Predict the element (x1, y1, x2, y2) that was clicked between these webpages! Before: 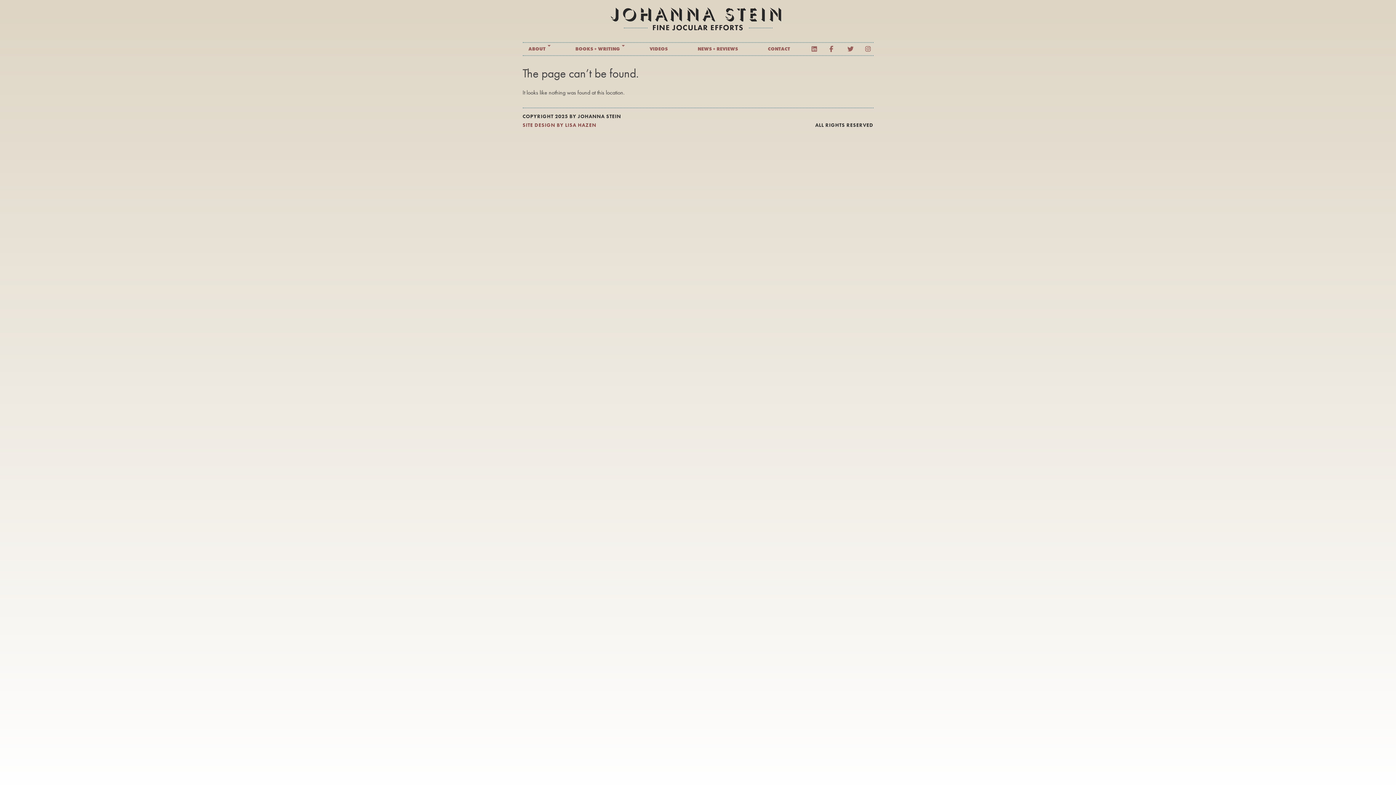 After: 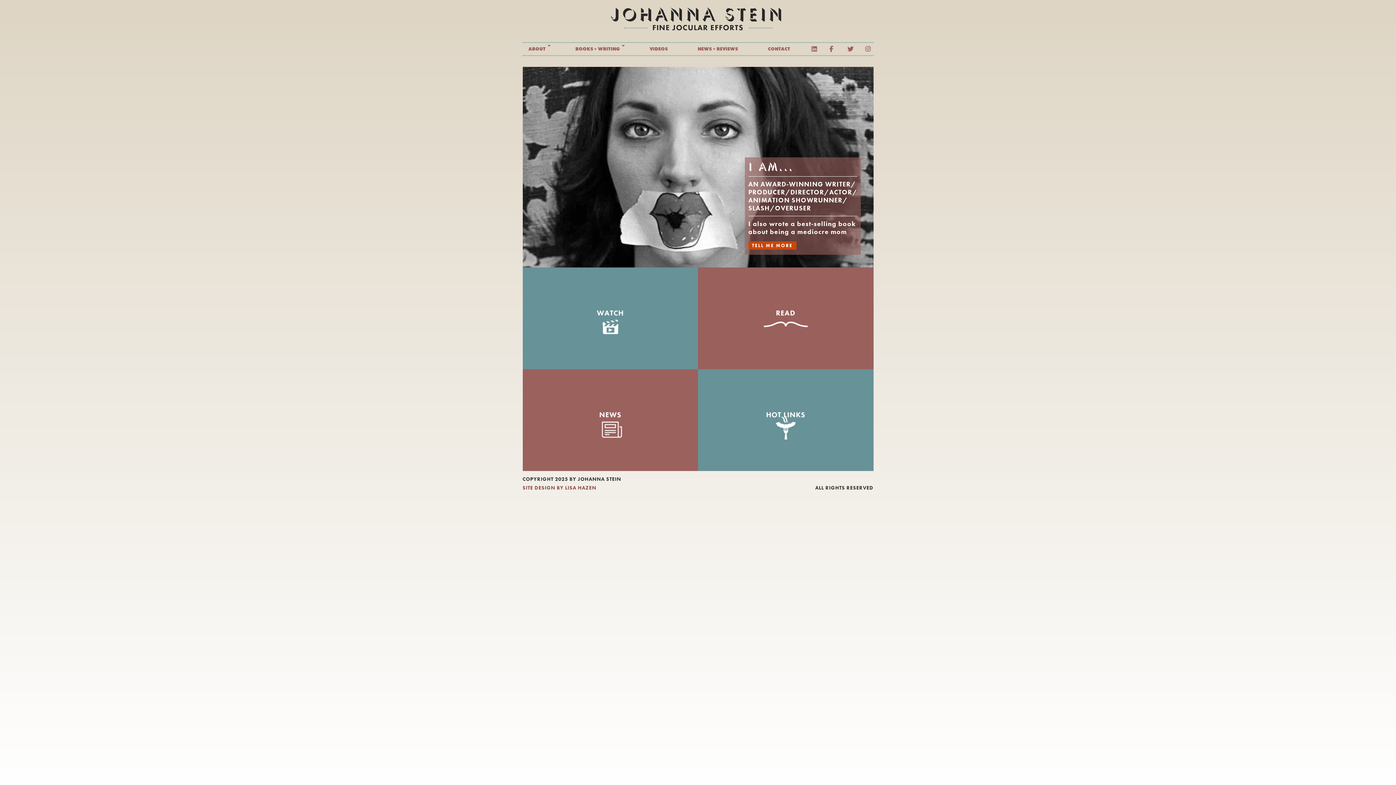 Action: bbox: (652, 22, 743, 32) label: FINE JOCULAR EFFORTS